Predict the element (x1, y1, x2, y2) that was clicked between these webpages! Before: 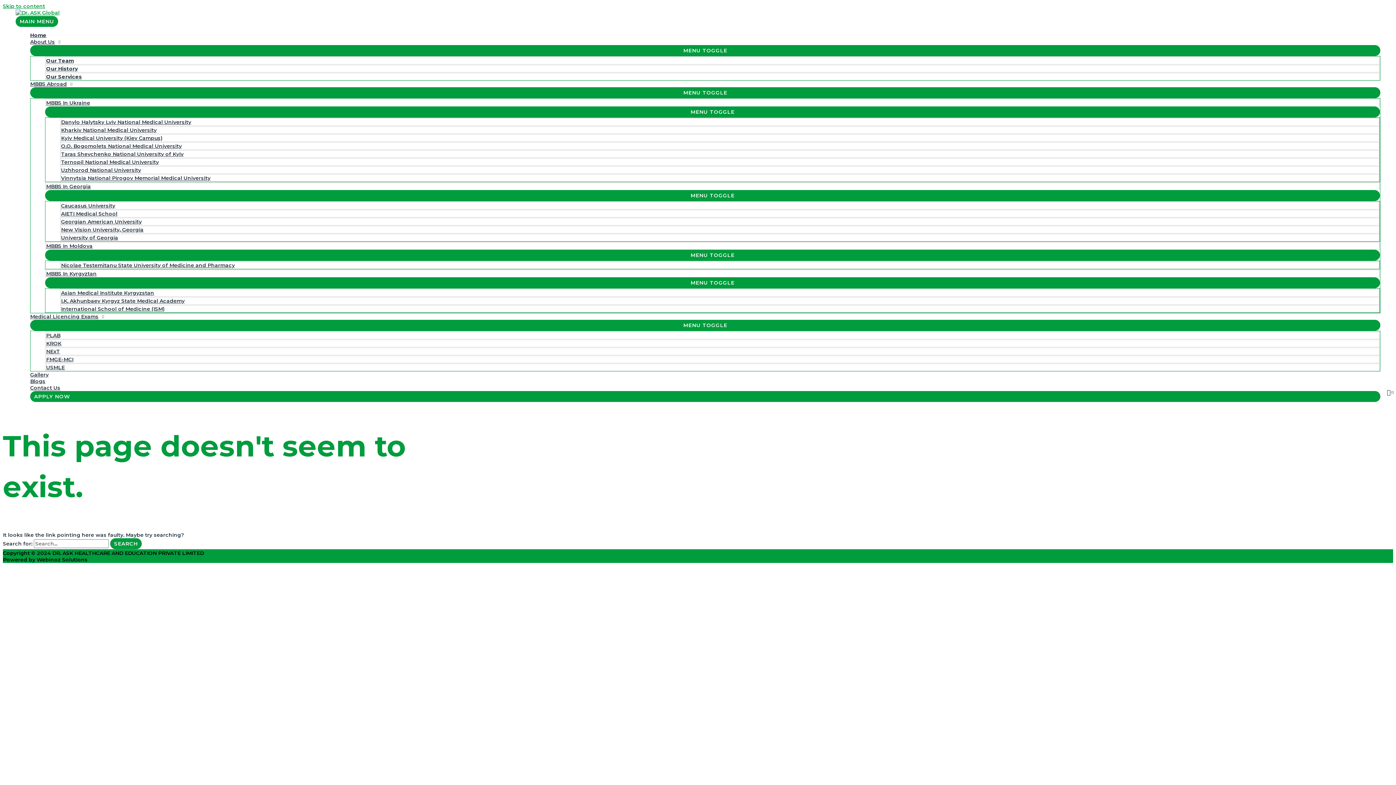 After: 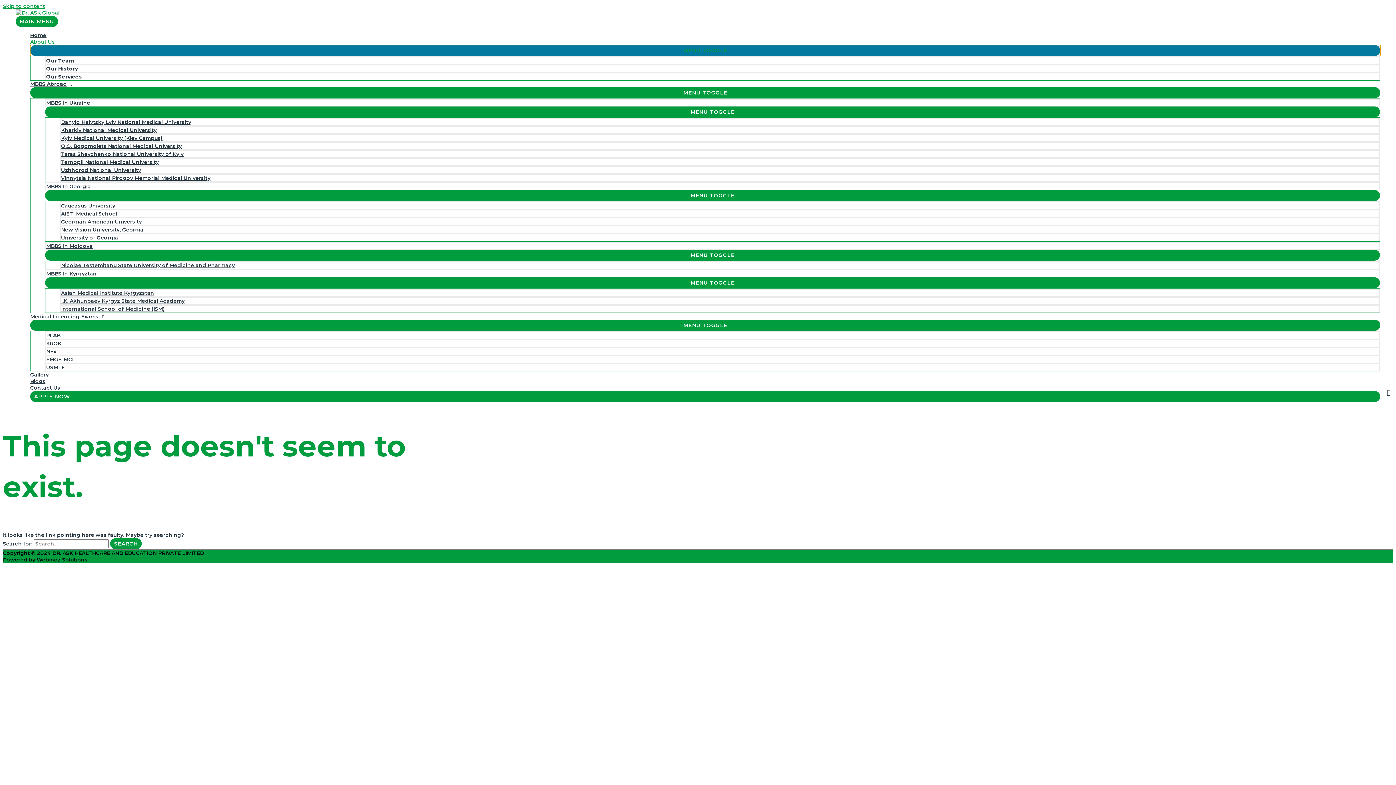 Action: label: MENU TOGGLE bbox: (30, 45, 1380, 56)